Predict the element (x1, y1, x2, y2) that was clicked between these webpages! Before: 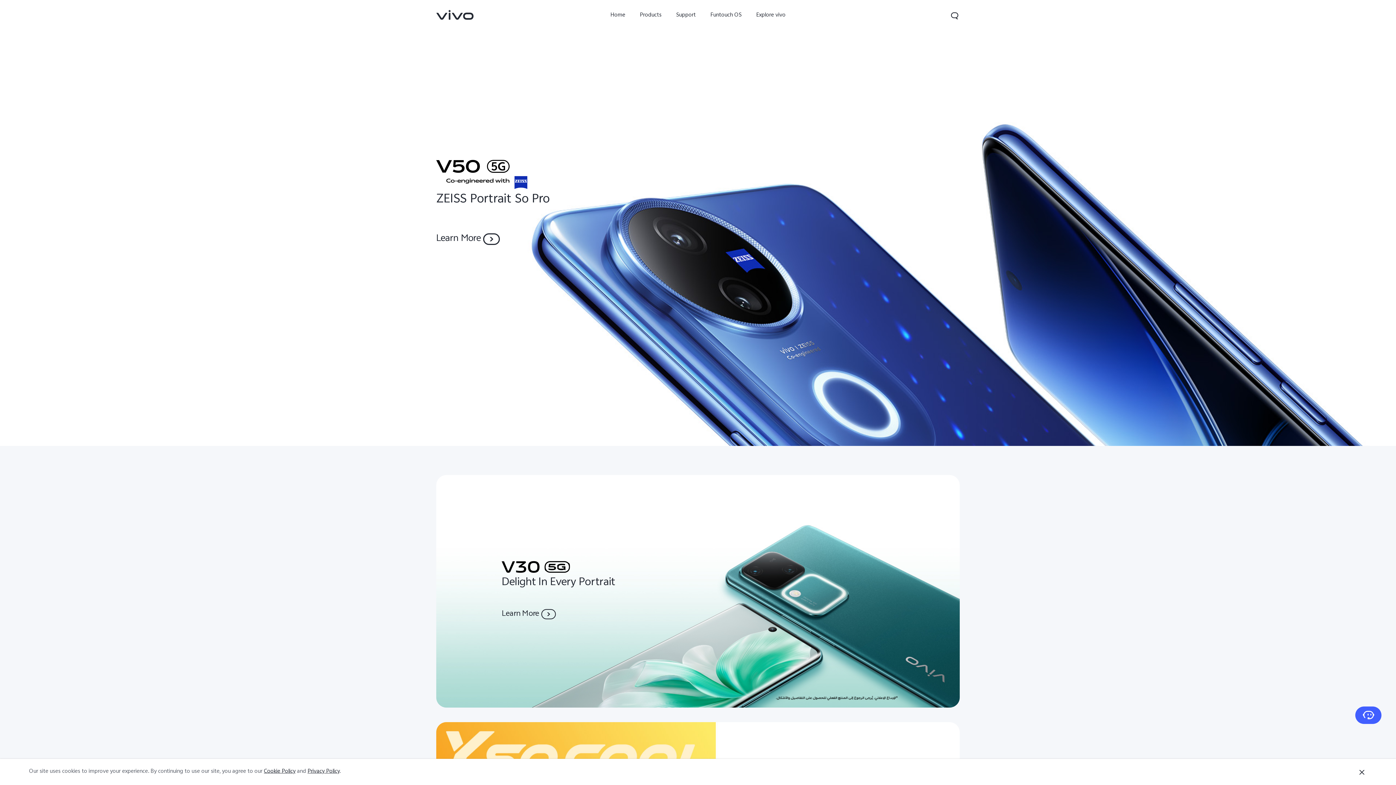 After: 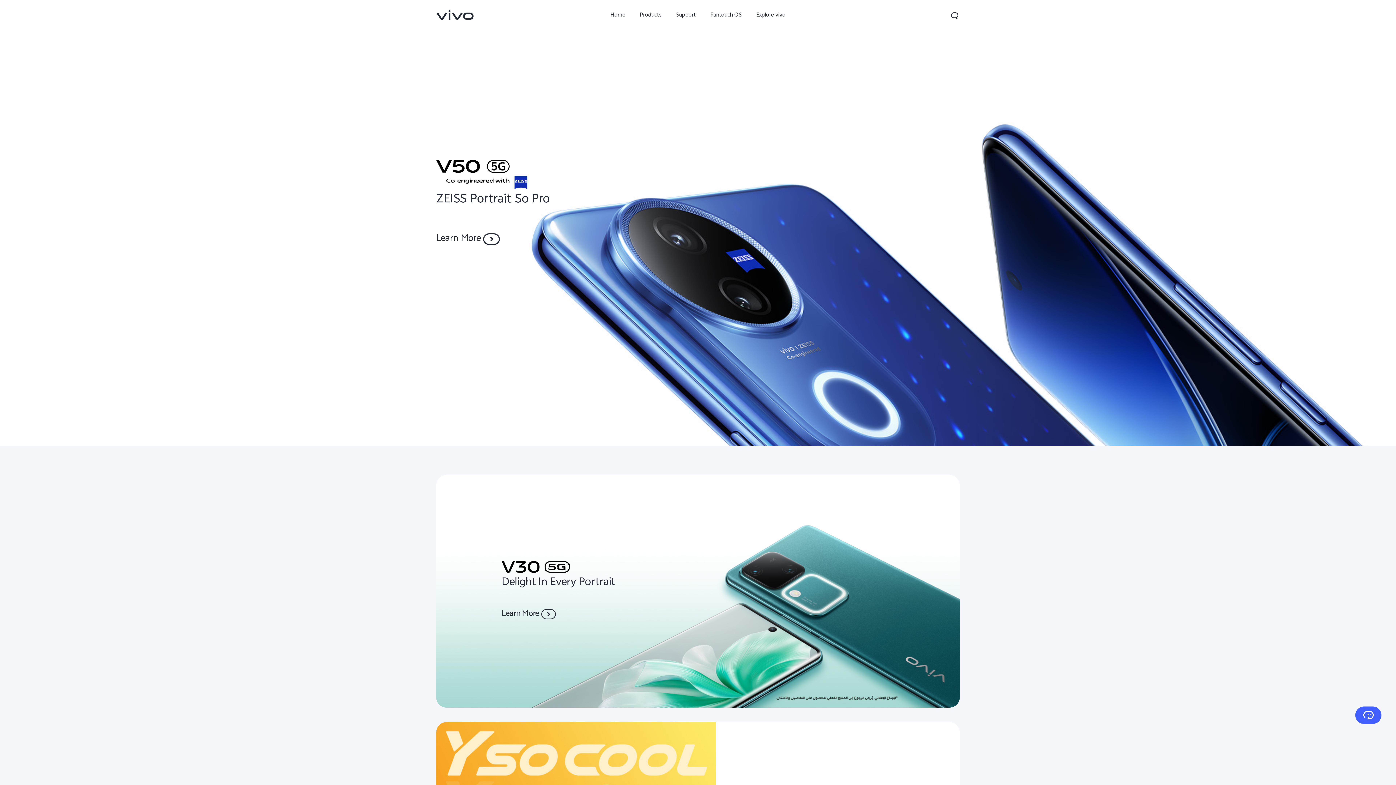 Action: bbox: (1357, 767, 1367, 777) label: Close